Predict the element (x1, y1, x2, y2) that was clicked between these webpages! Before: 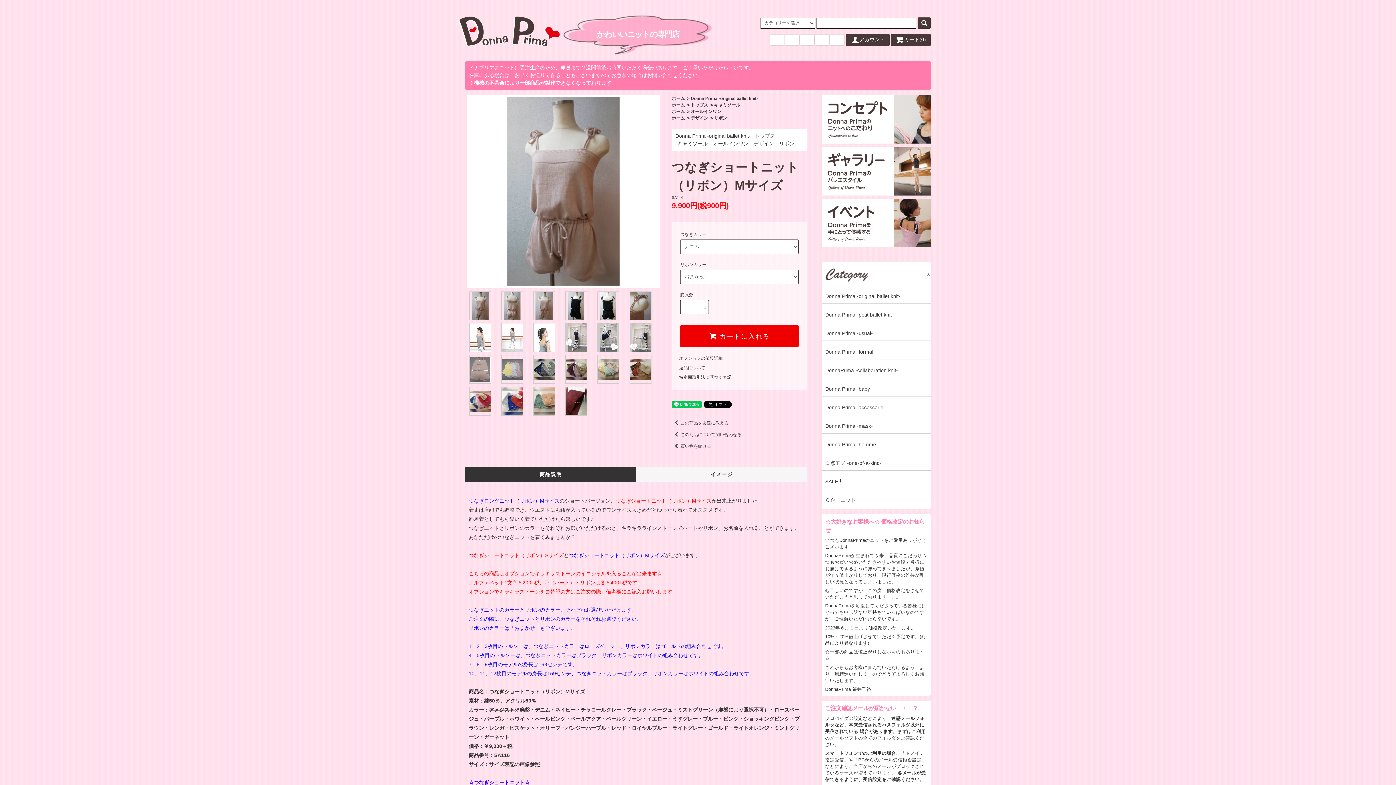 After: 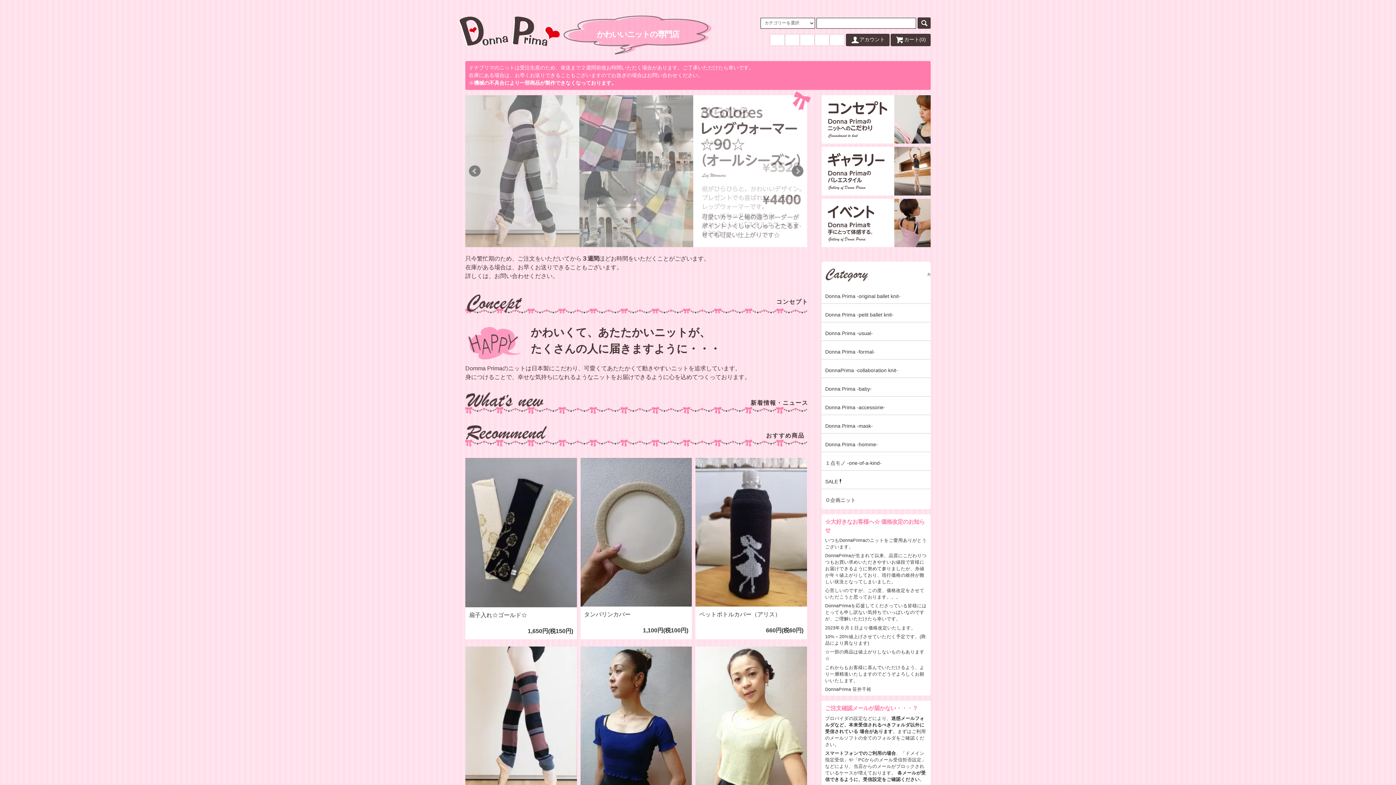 Action: bbox: (672, 96, 685, 101) label: ホーム